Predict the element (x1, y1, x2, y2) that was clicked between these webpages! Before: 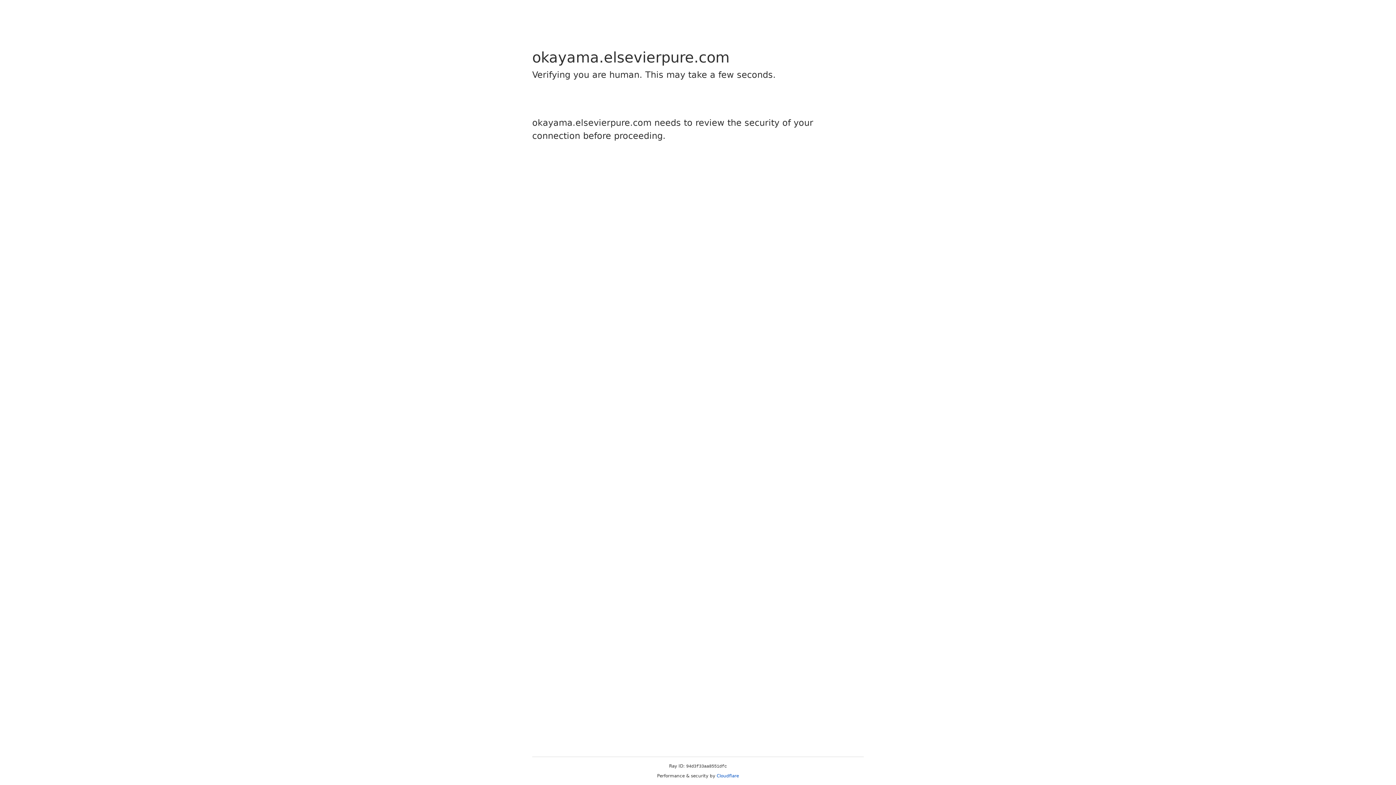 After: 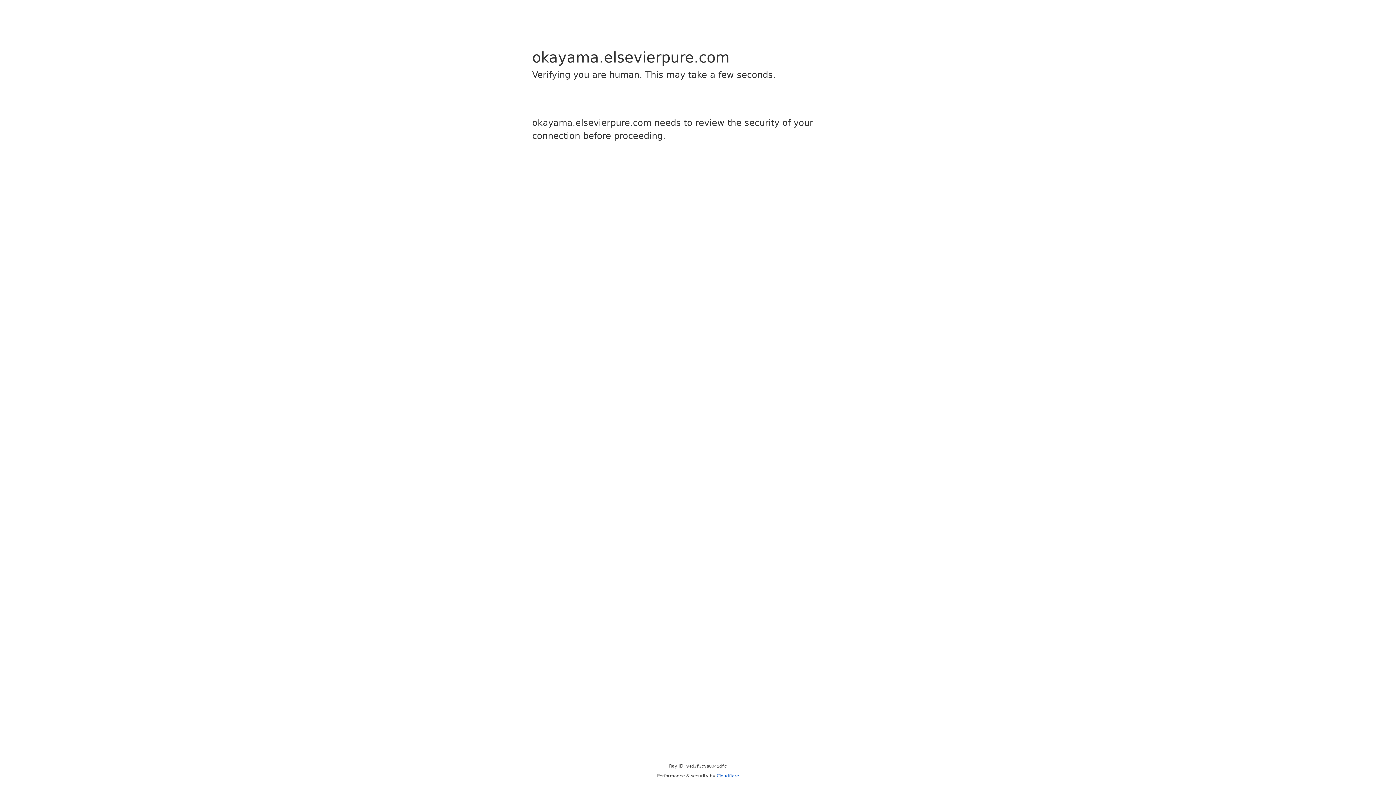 Action: bbox: (716, 773, 739, 778) label: Cloudflare